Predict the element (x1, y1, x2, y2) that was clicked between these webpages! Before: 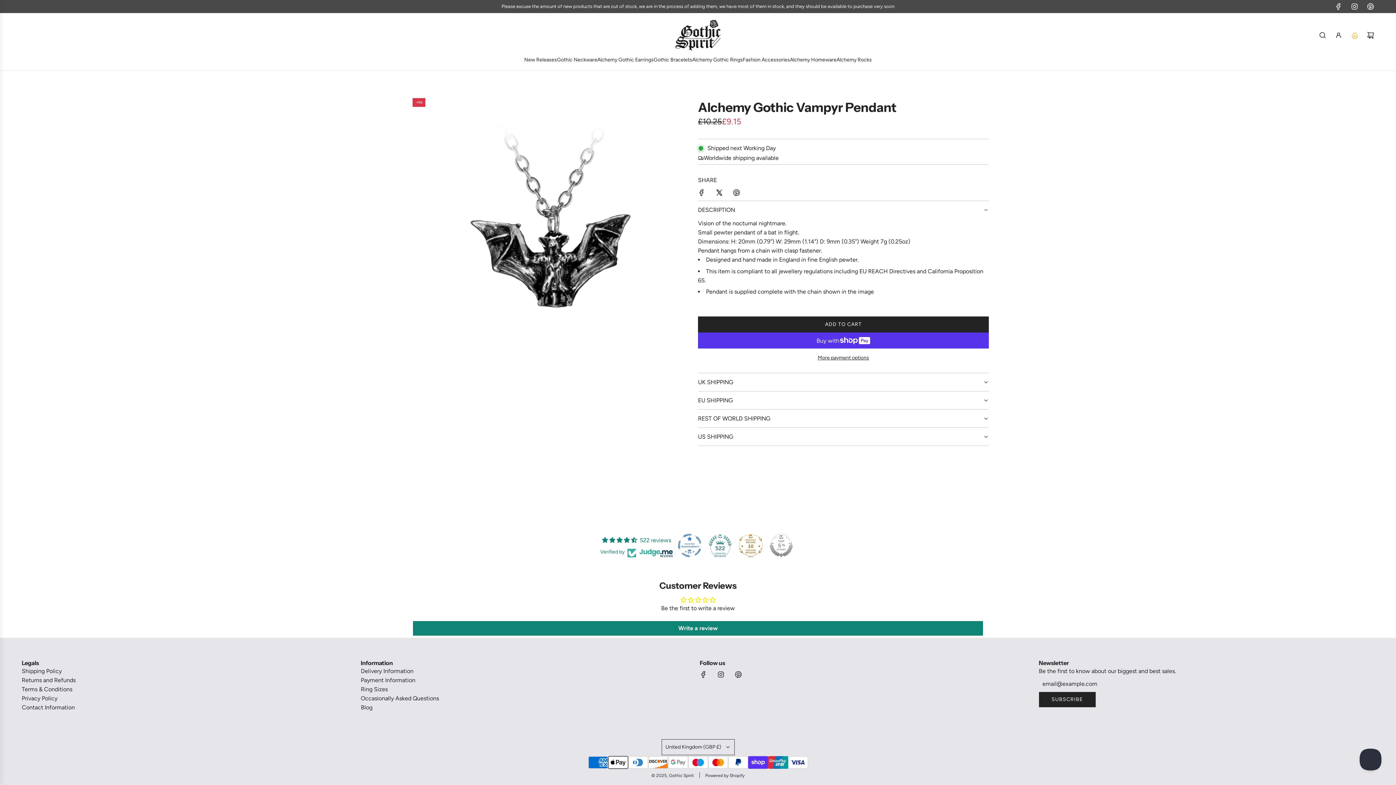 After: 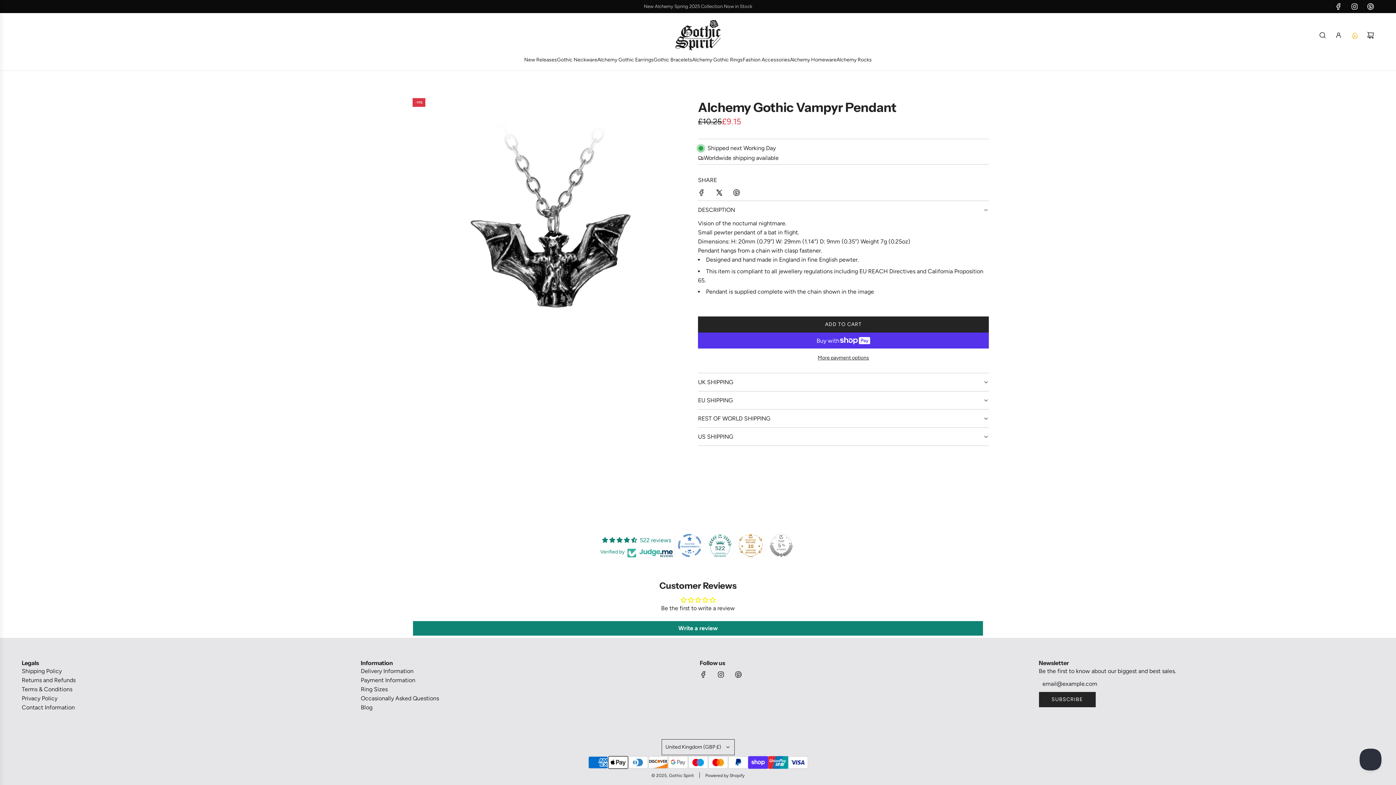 Action: label: Instagram bbox: (1346, 2, 1362, 10)